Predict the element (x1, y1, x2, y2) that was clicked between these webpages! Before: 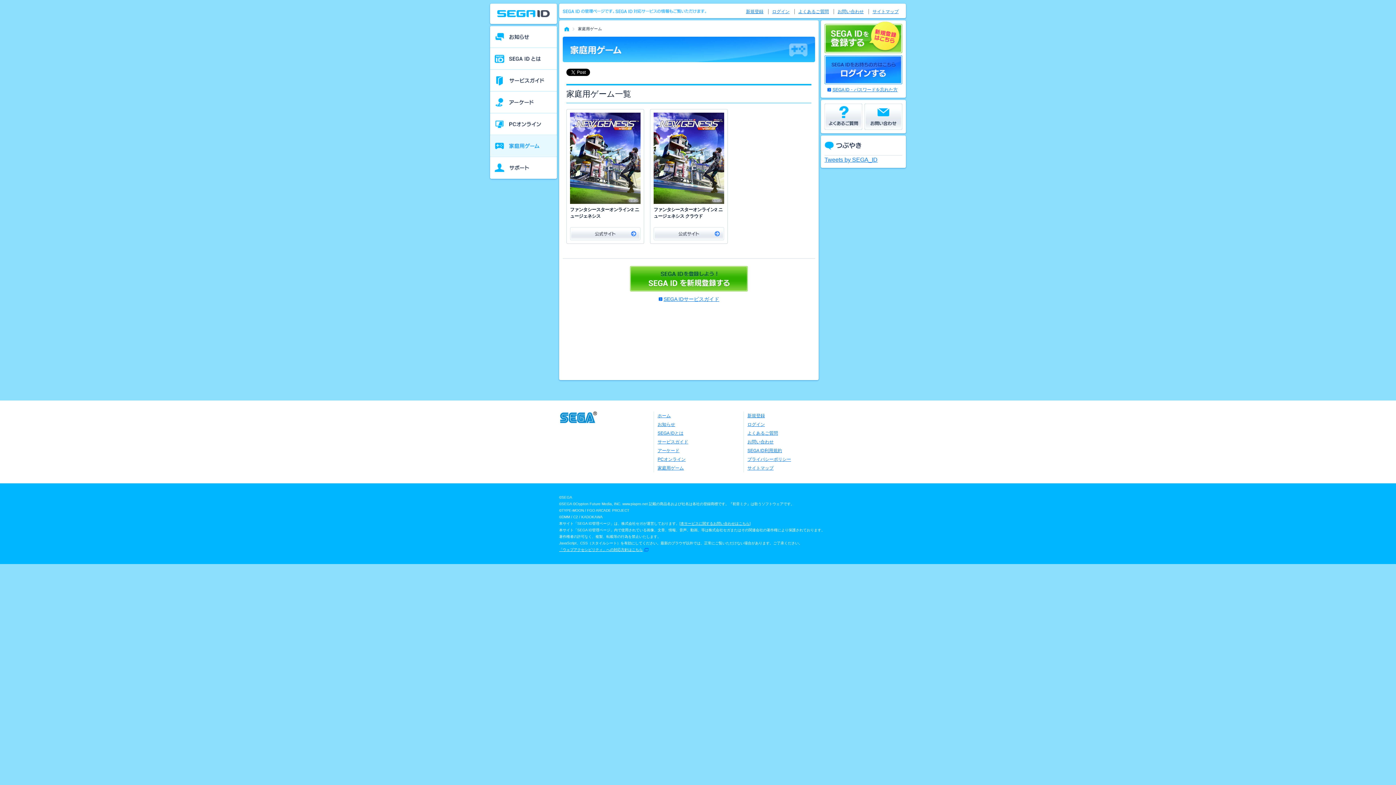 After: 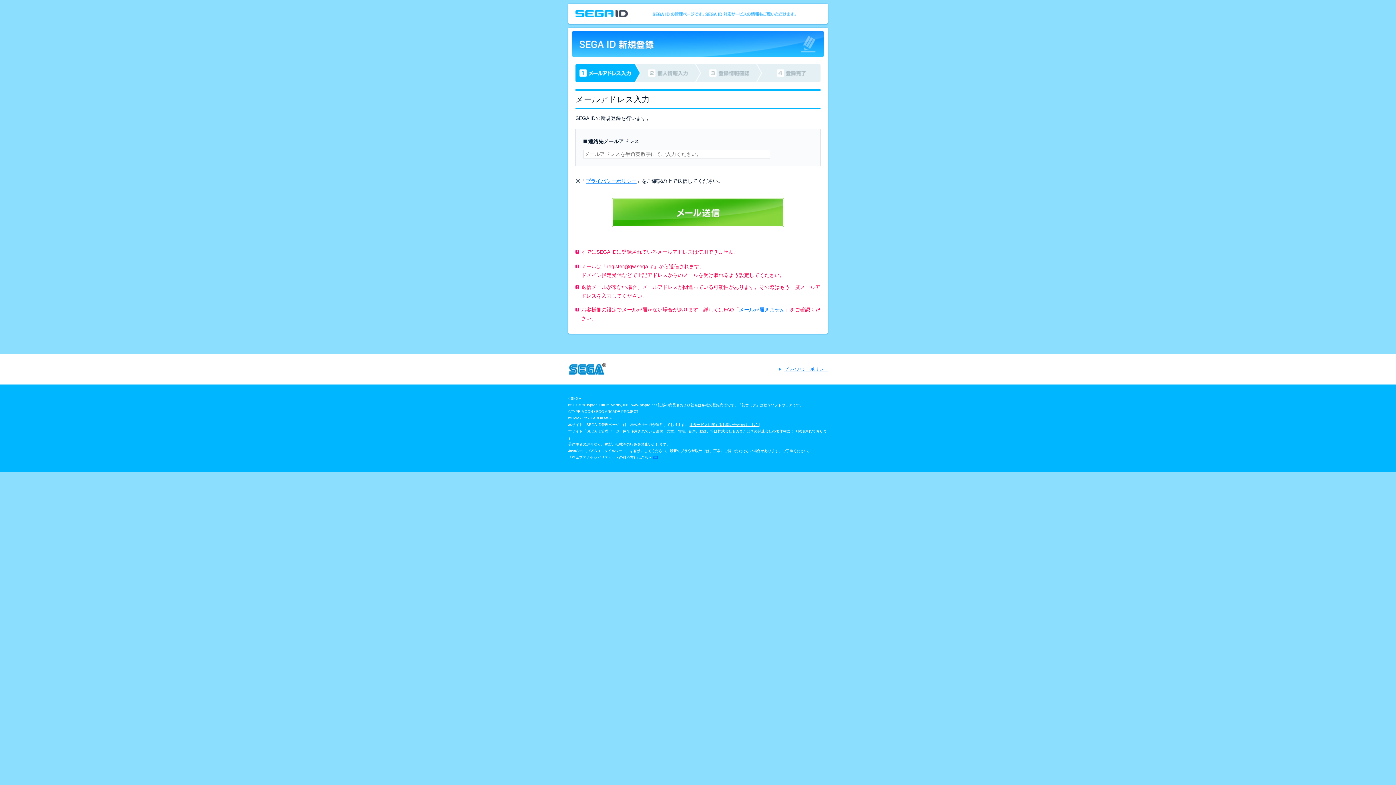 Action: bbox: (824, 20, 902, 53)